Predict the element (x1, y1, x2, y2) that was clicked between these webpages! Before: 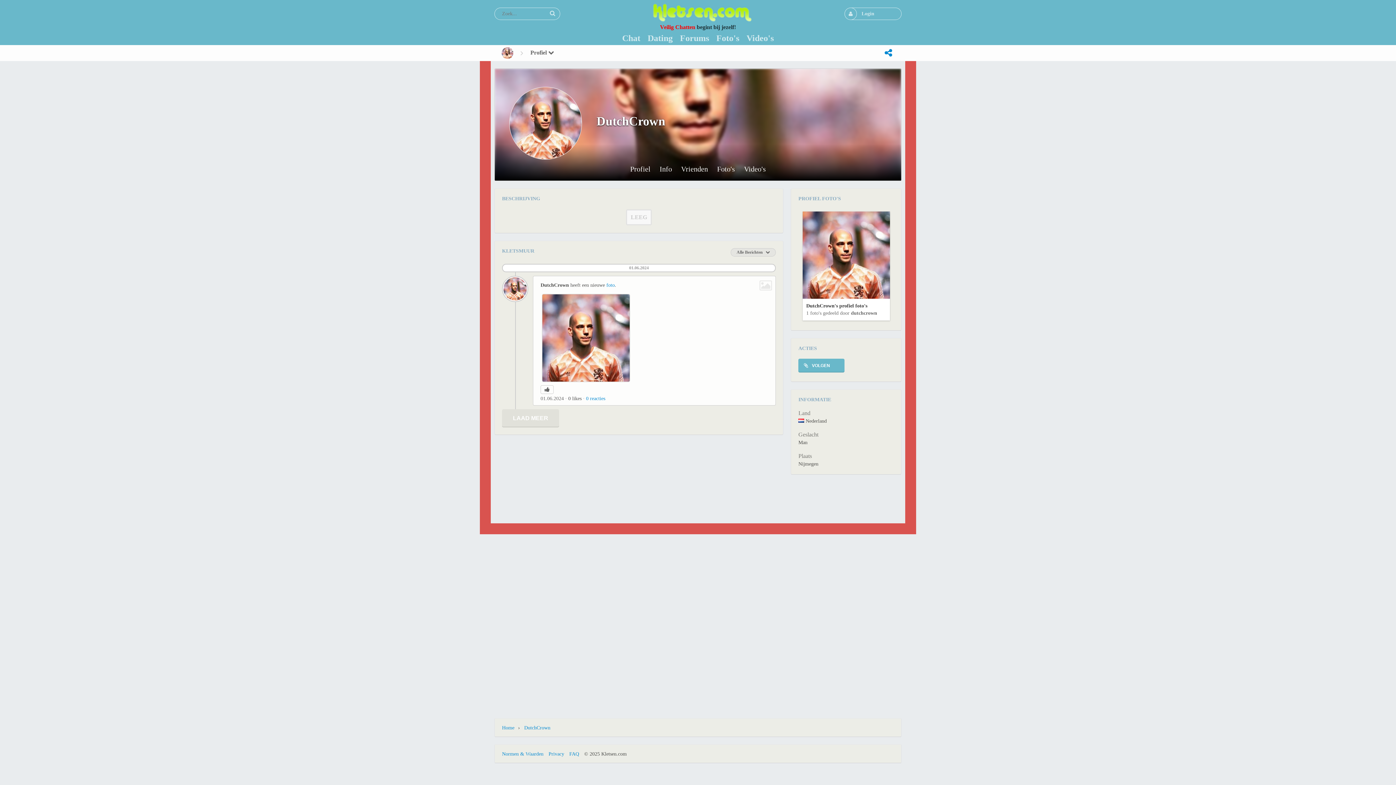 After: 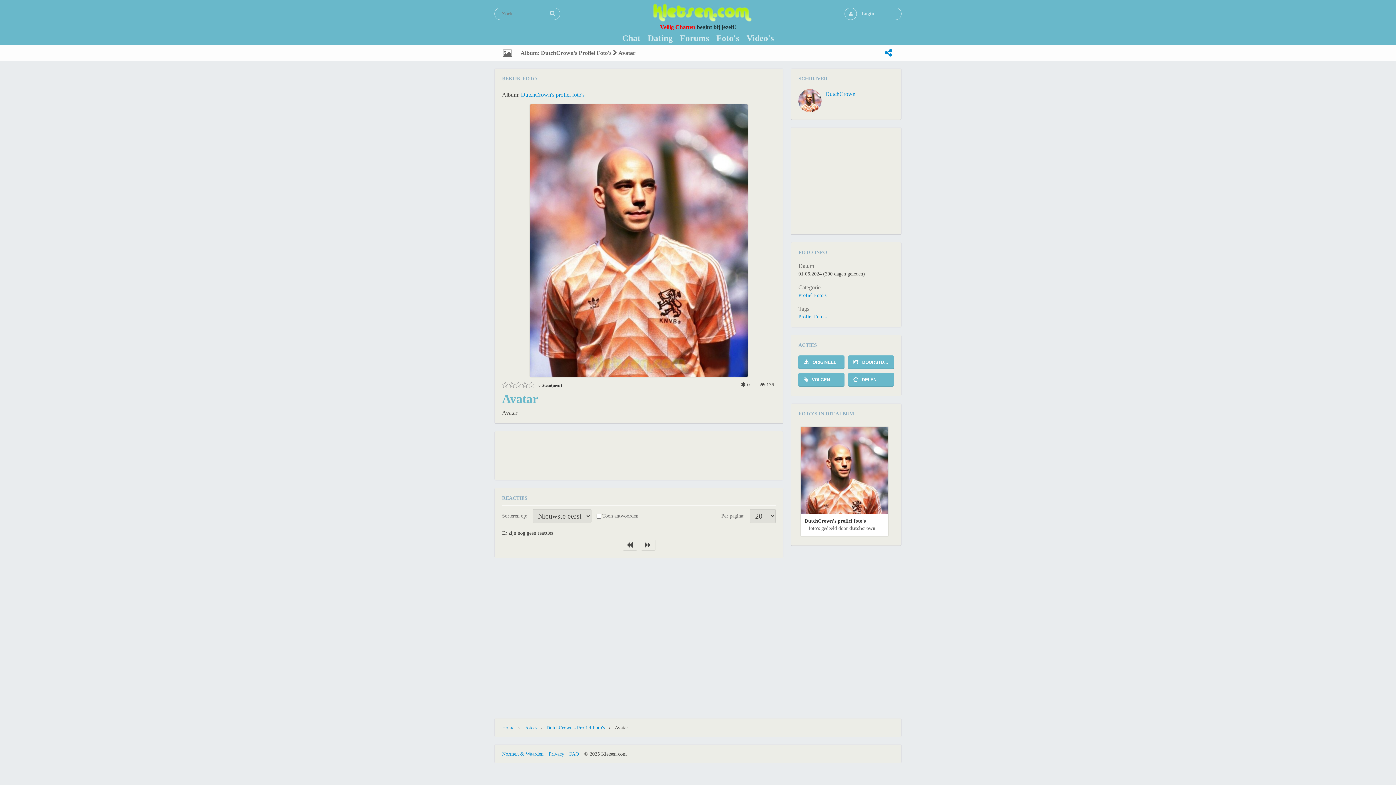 Action: bbox: (542, 377, 629, 382)